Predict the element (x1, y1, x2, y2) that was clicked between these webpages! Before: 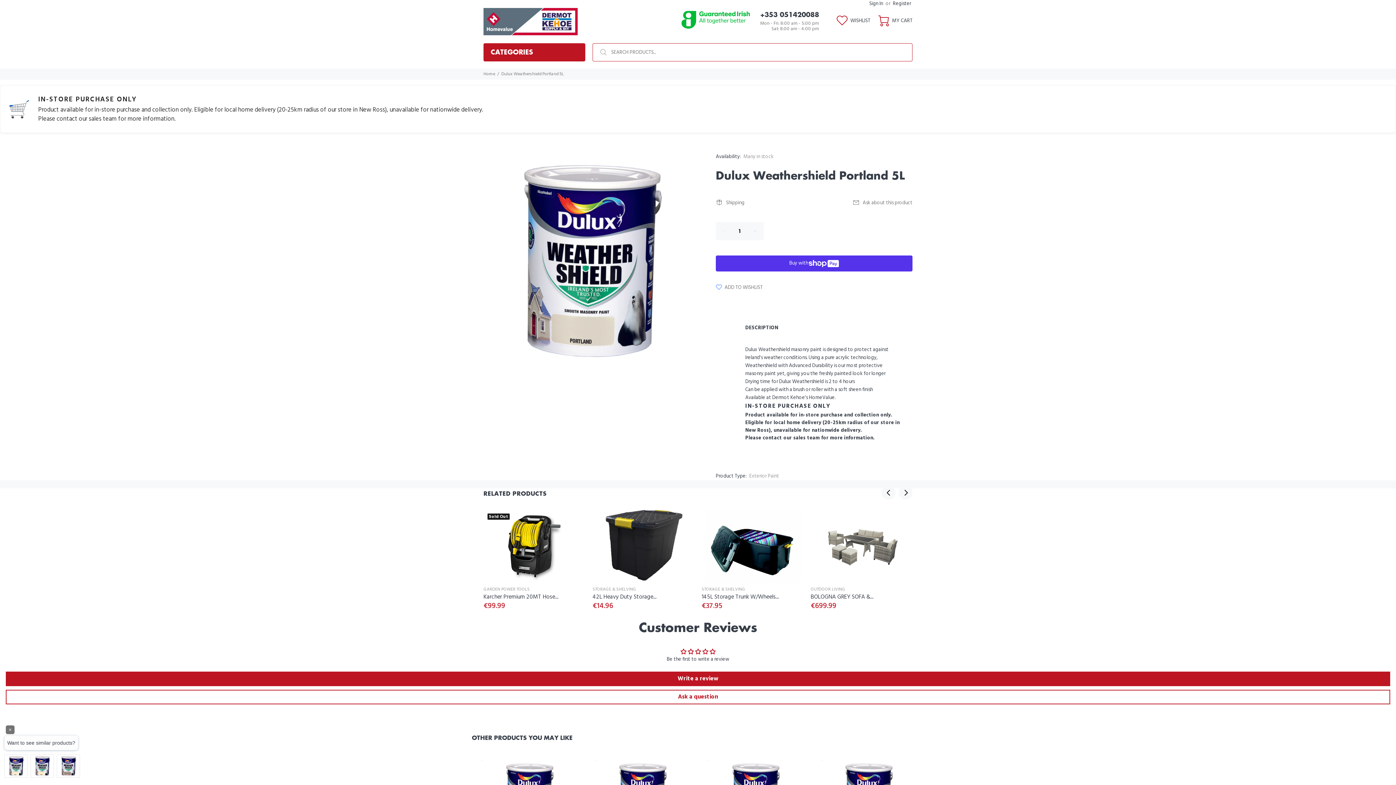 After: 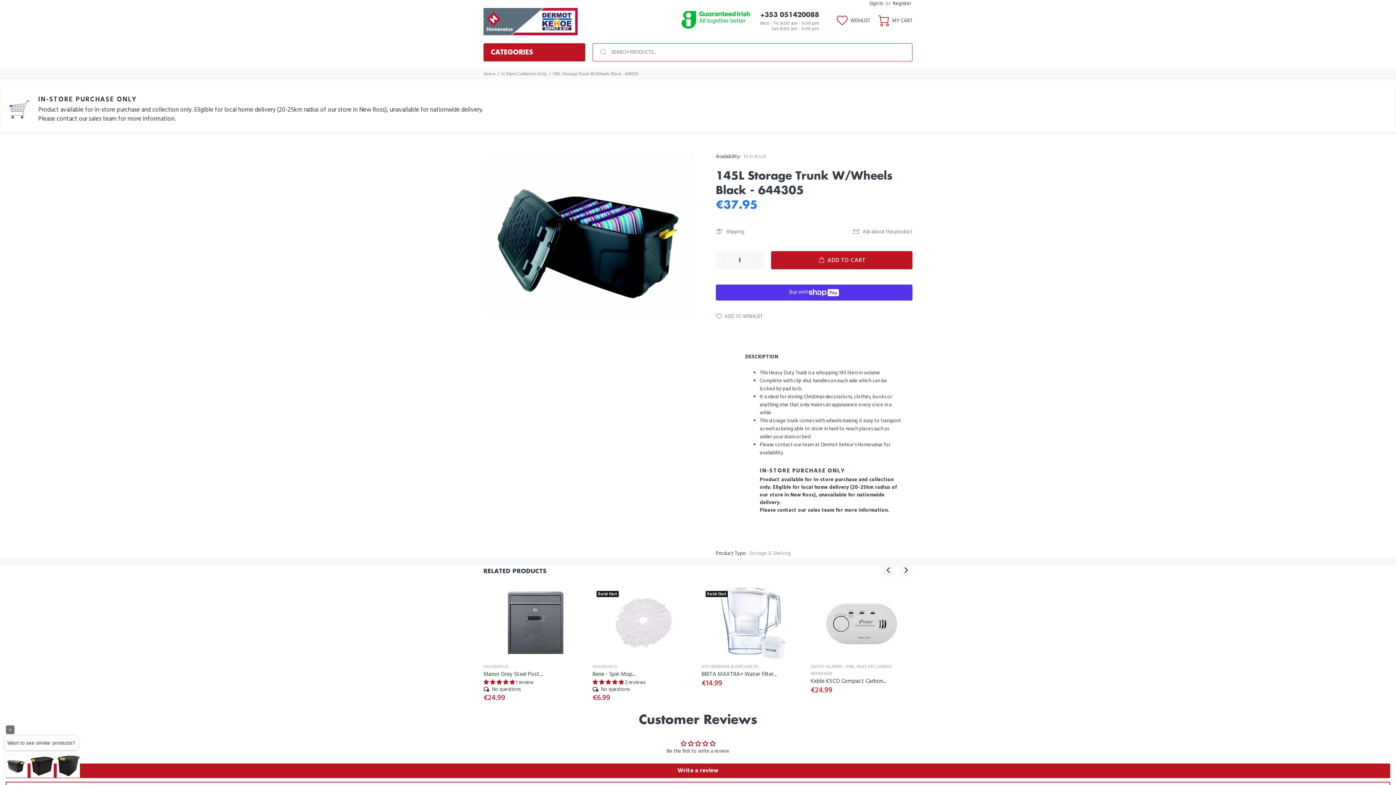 Action: bbox: (701, 592, 779, 602) label: 145L Storage Trunk W/Wheels...